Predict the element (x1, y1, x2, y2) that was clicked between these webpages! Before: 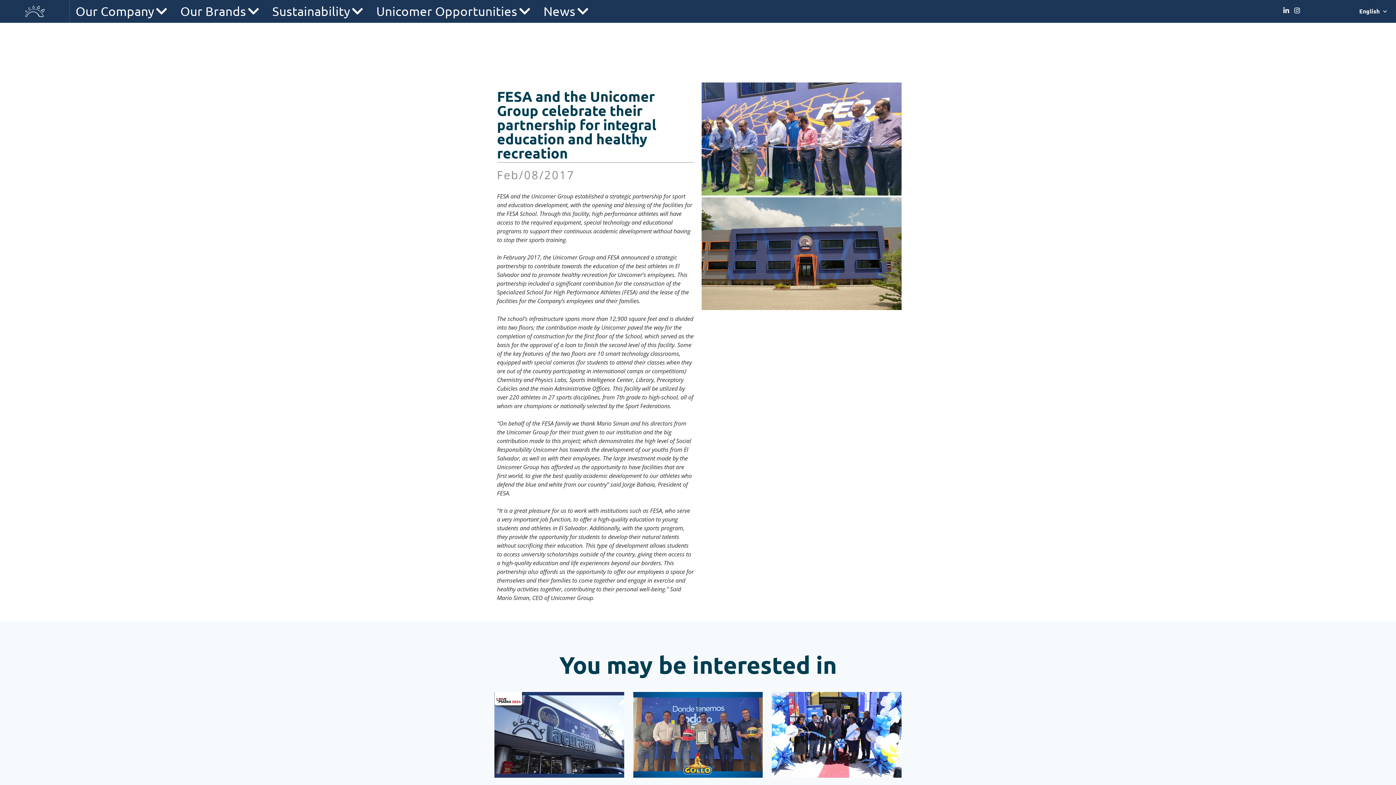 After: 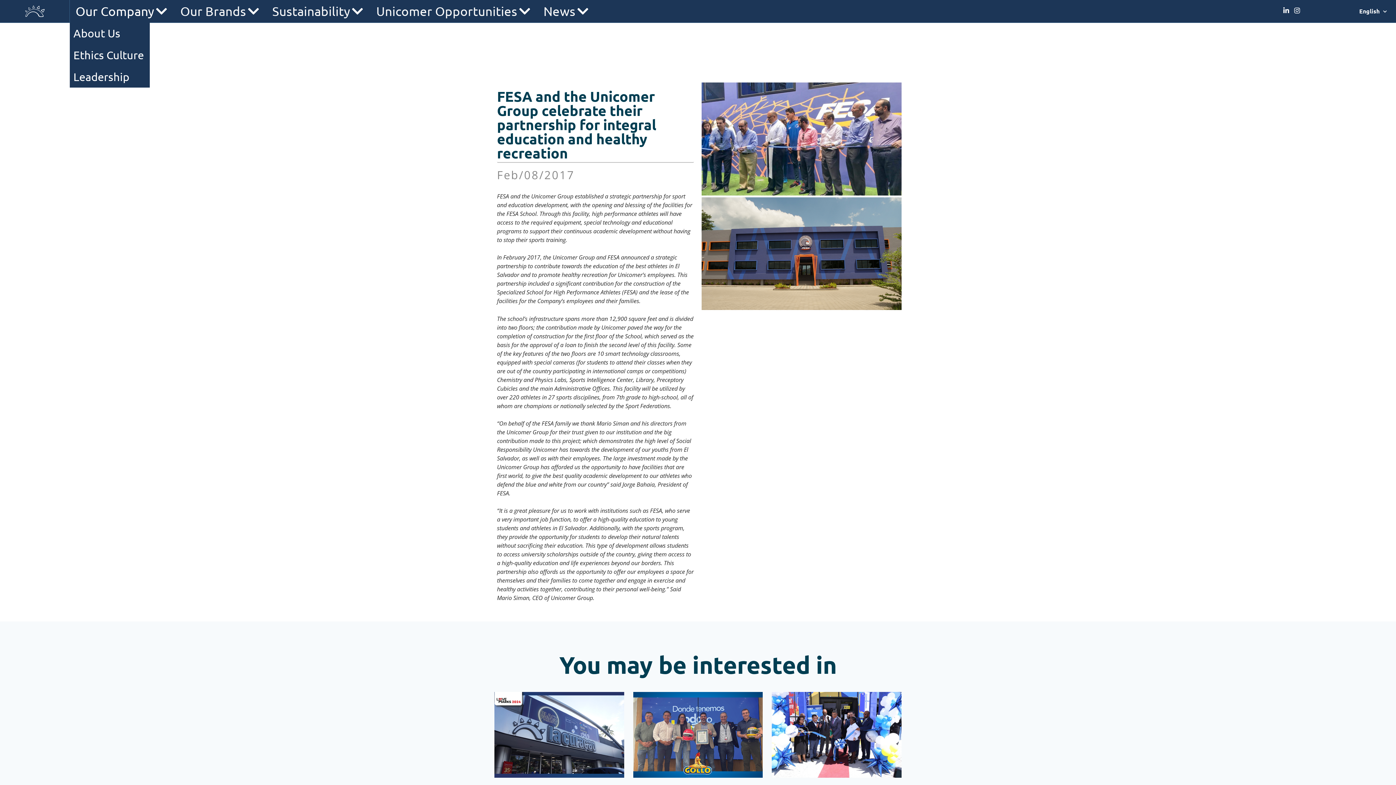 Action: bbox: (69, 0, 174, 22) label: Our Company